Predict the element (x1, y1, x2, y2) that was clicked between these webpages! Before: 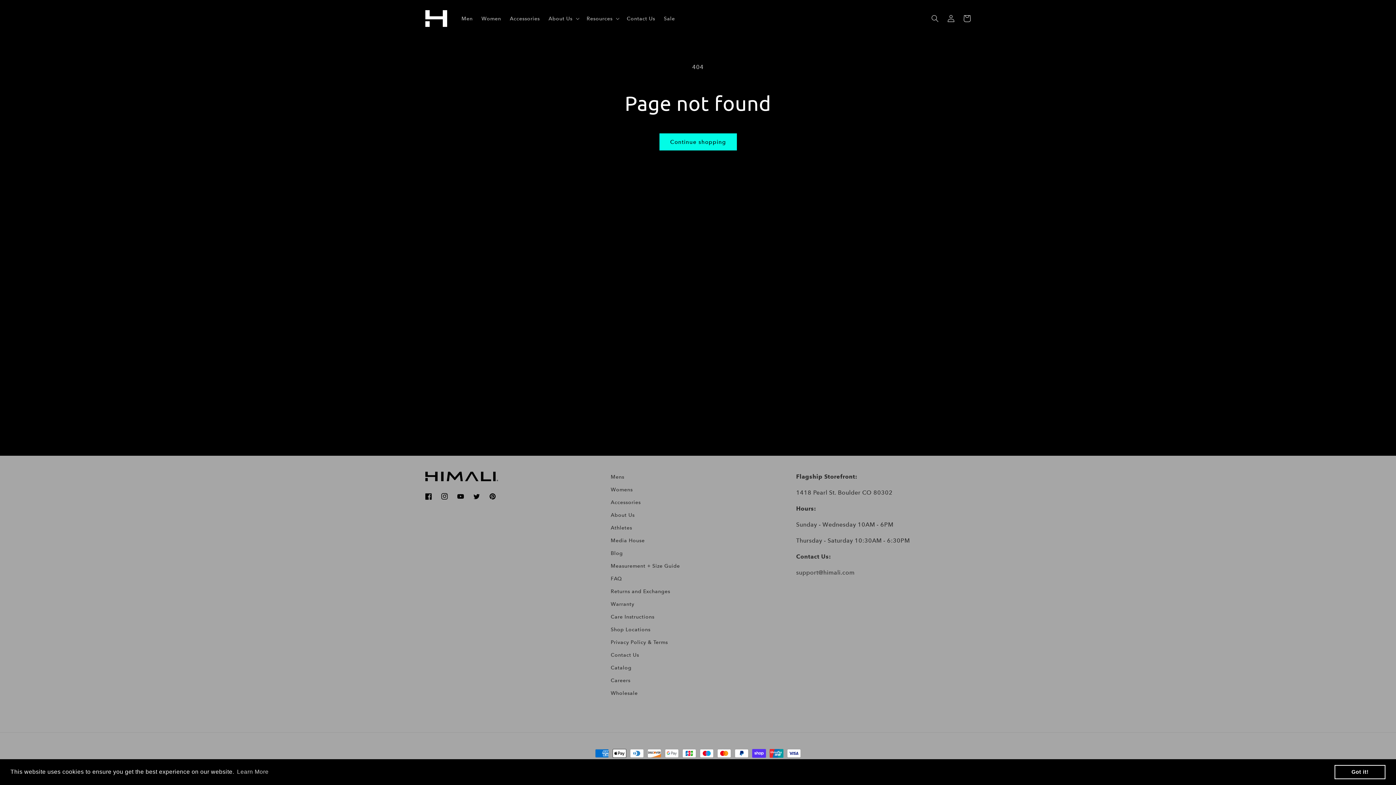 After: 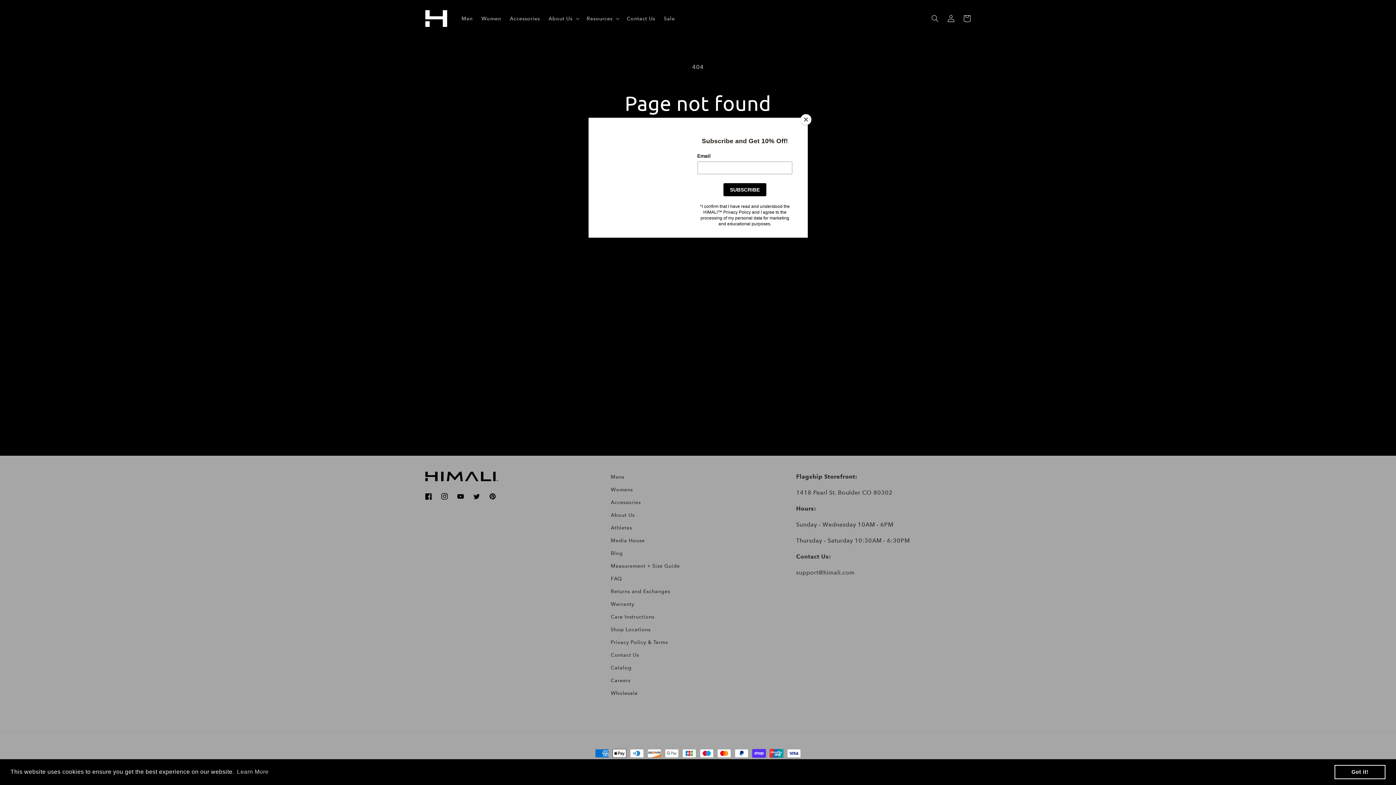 Action: label: dismiss cookie message bbox: (1334, 765, 1385, 779)